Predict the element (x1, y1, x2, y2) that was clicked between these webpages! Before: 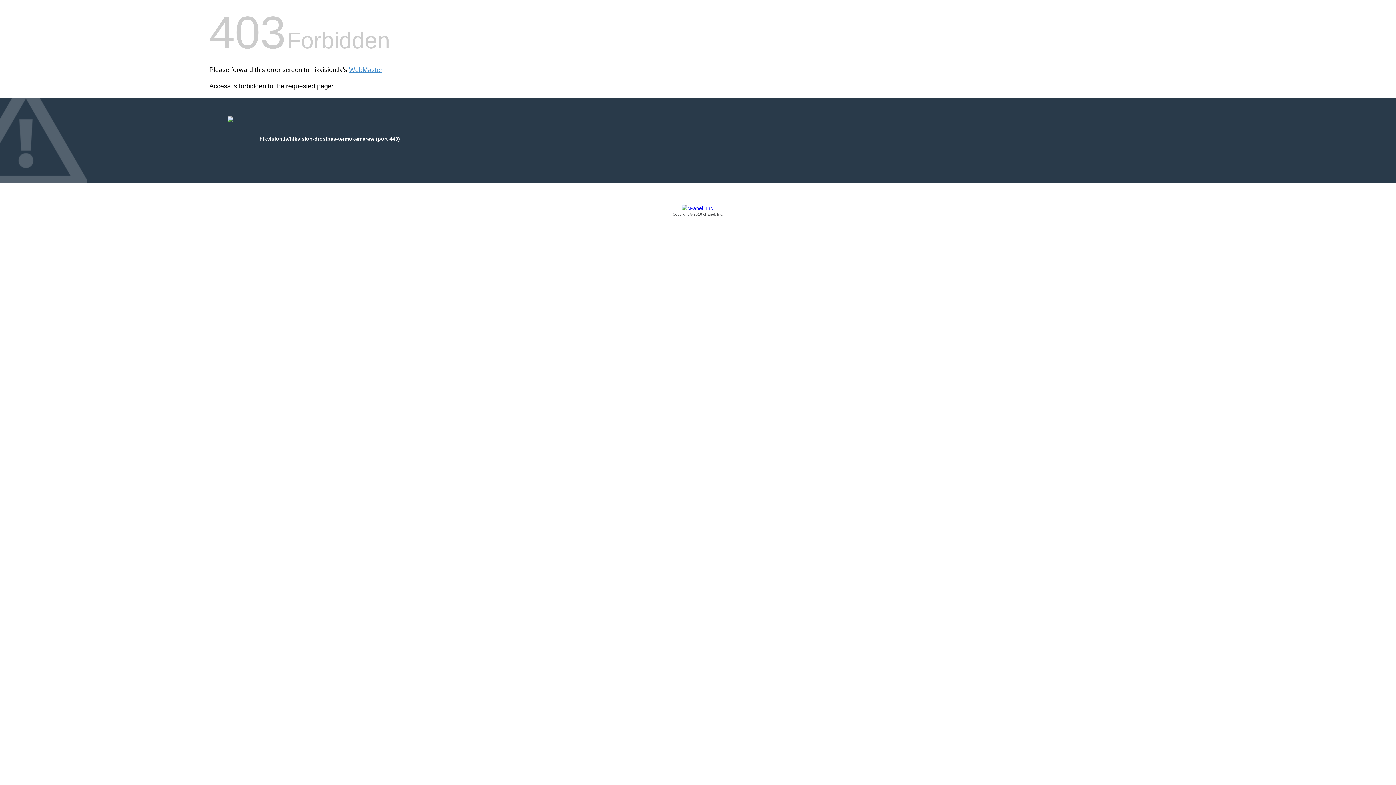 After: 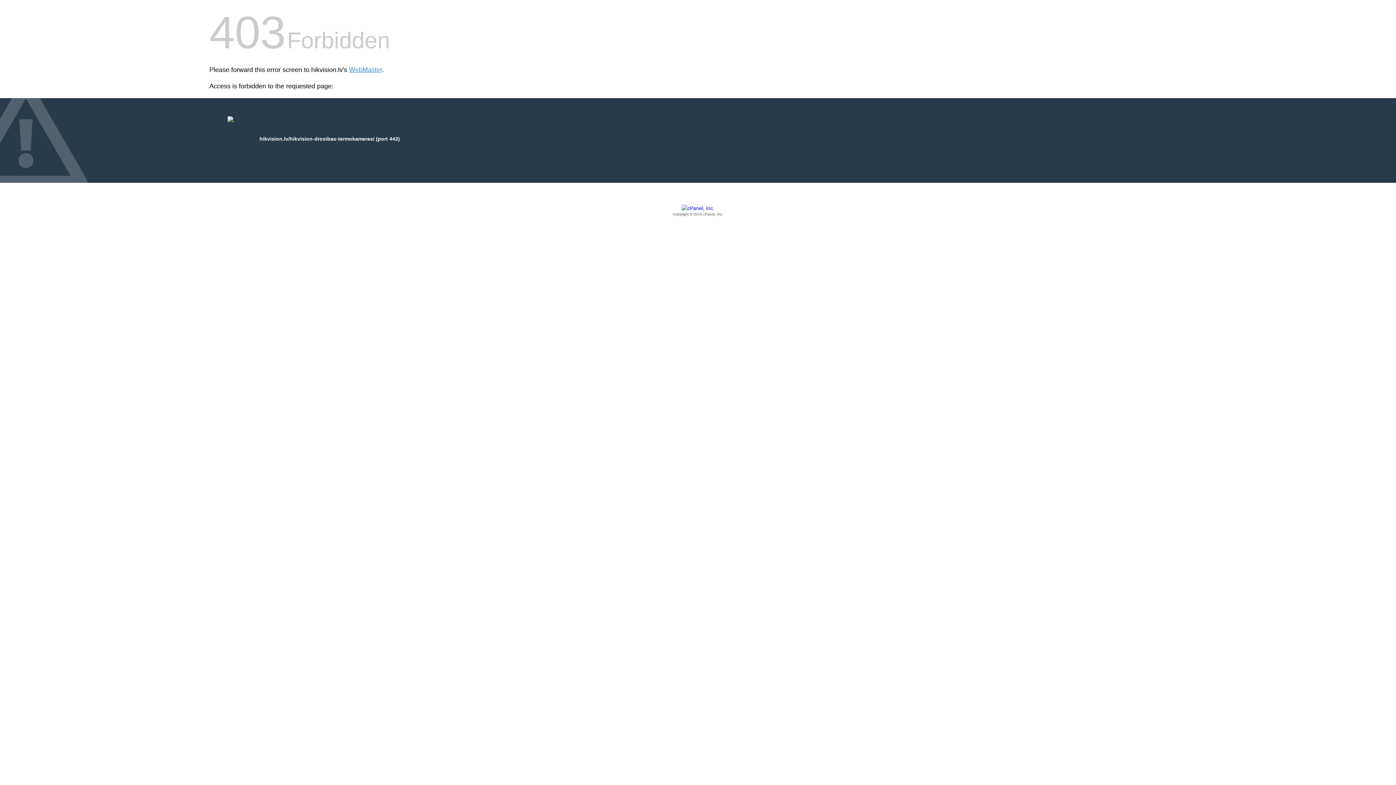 Action: bbox: (209, 205, 1186, 217) label: Copyright © 2016 cPanel, Inc.